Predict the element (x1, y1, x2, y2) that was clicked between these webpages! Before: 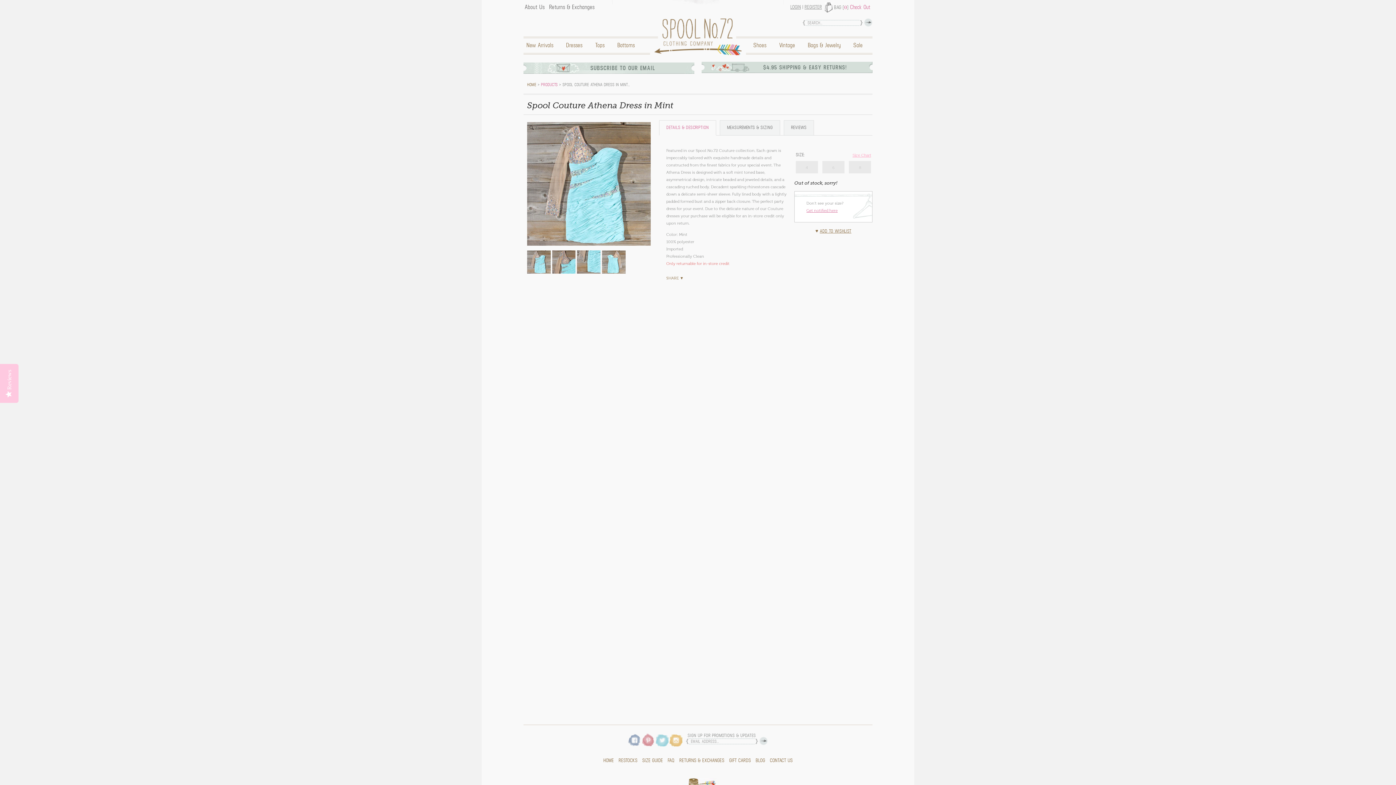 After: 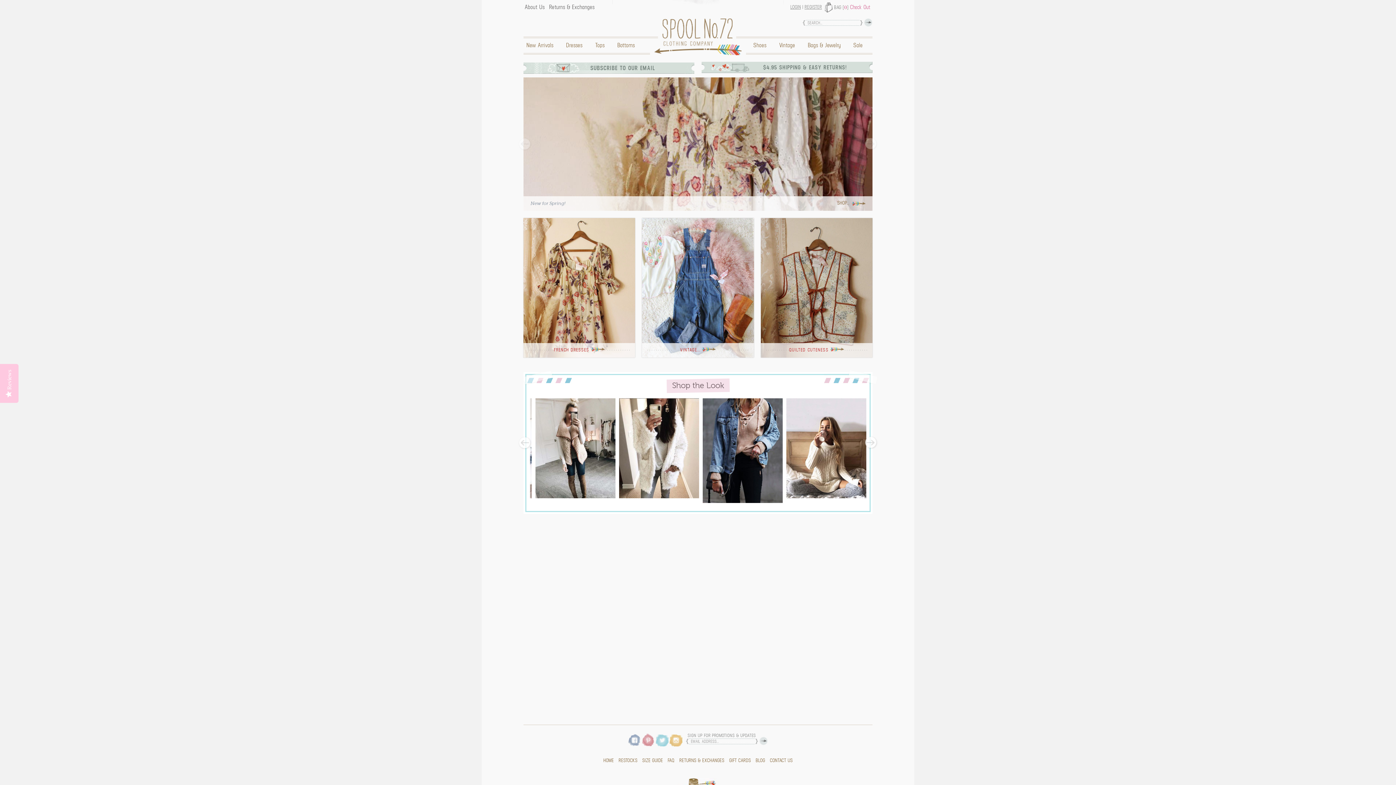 Action: bbox: (527, 82, 536, 86) label: HOME